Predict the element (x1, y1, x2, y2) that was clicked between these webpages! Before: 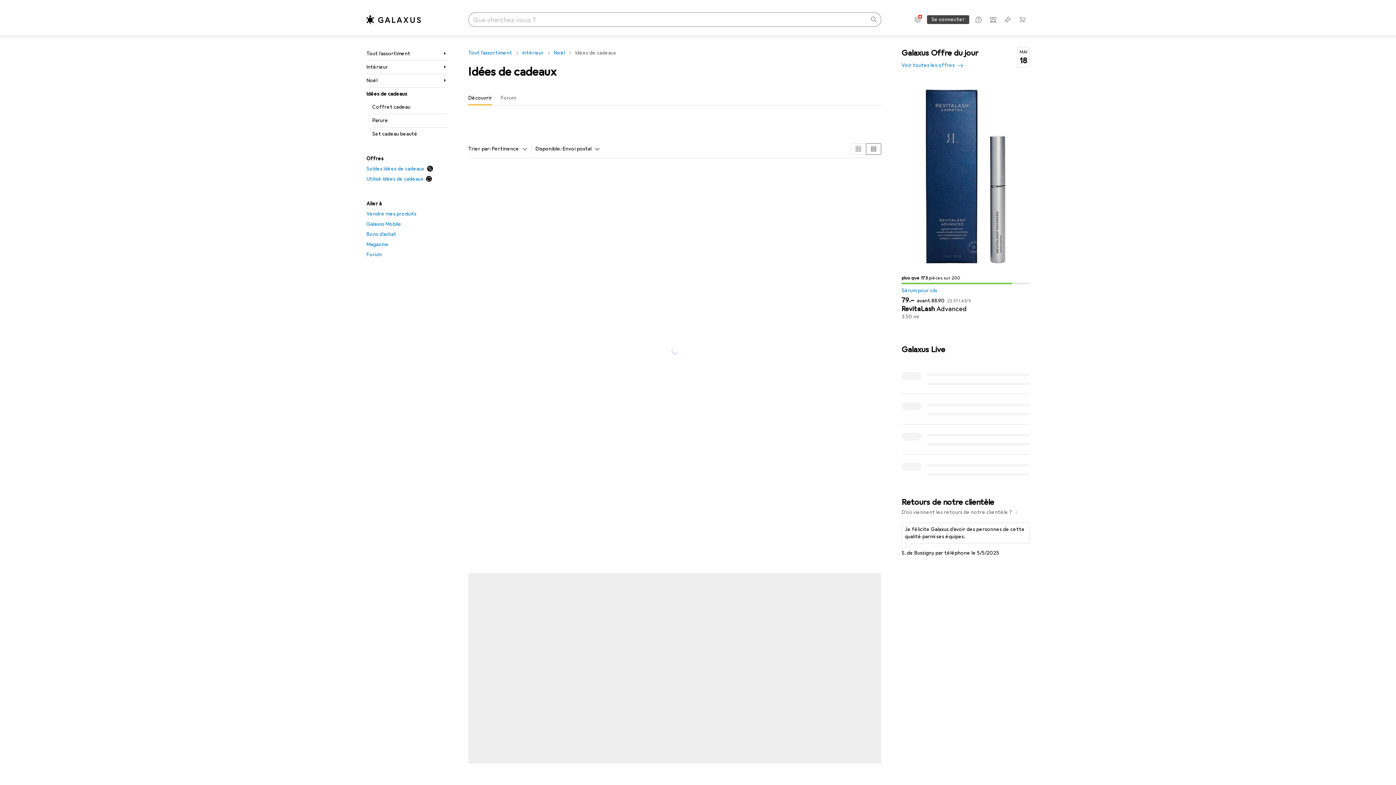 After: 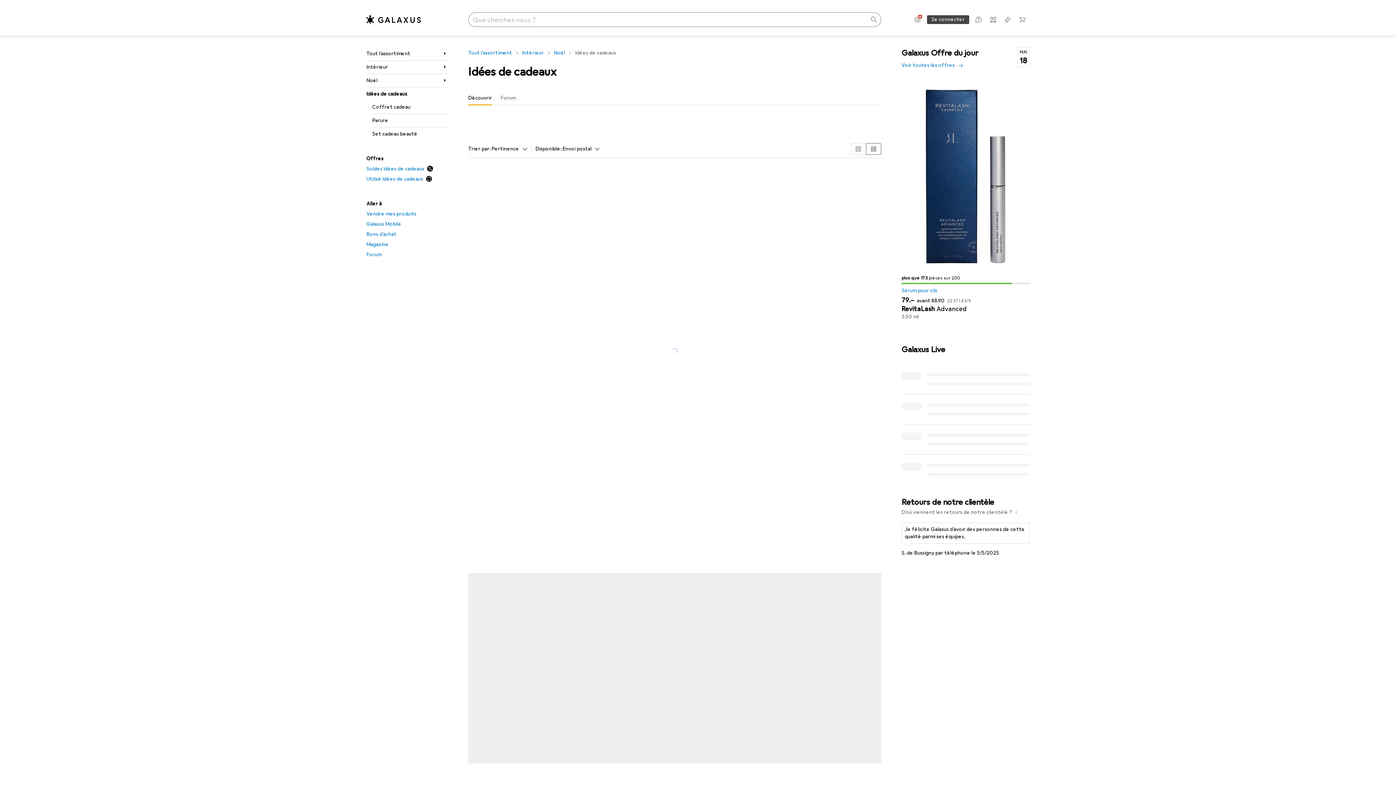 Action: label: Disponible: Envoi postal bbox: (535, 140, 600, 157)